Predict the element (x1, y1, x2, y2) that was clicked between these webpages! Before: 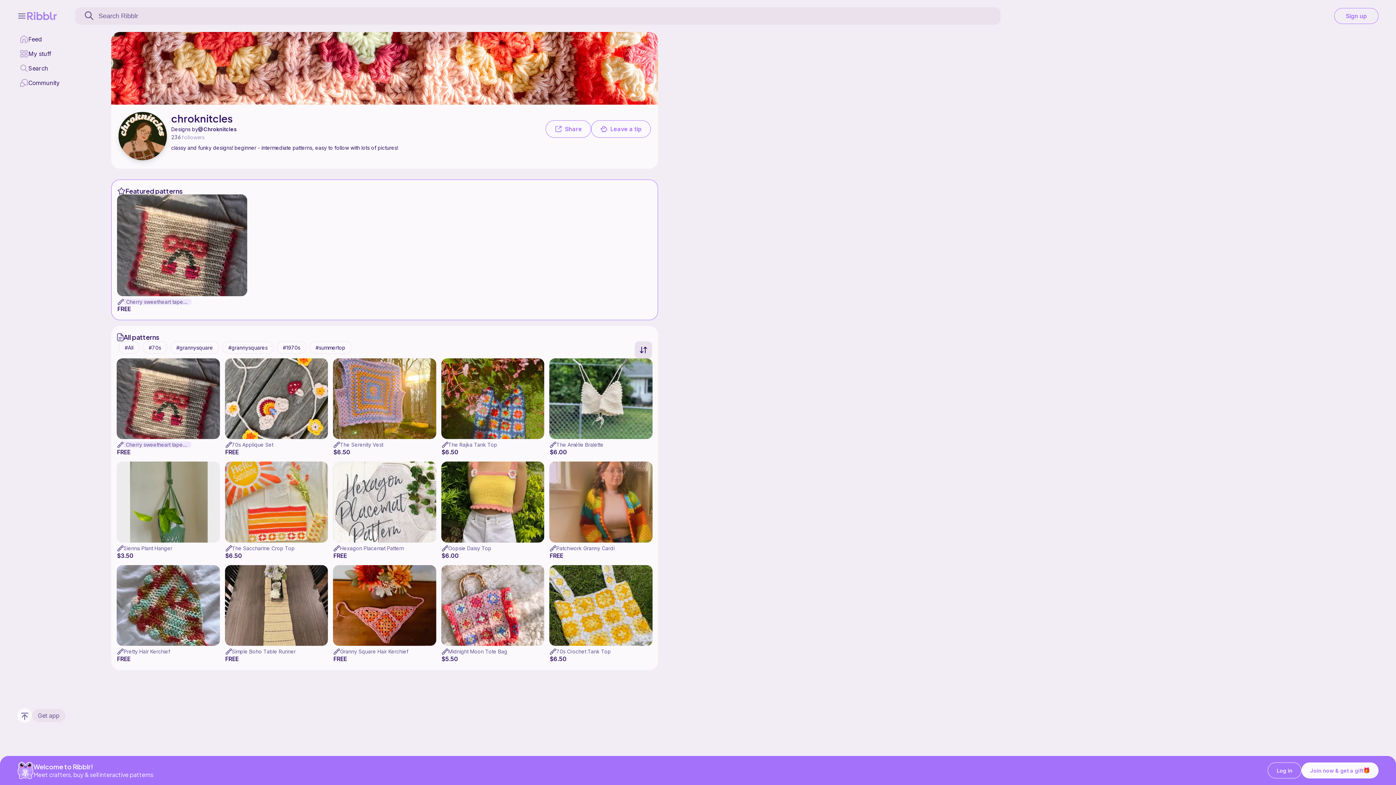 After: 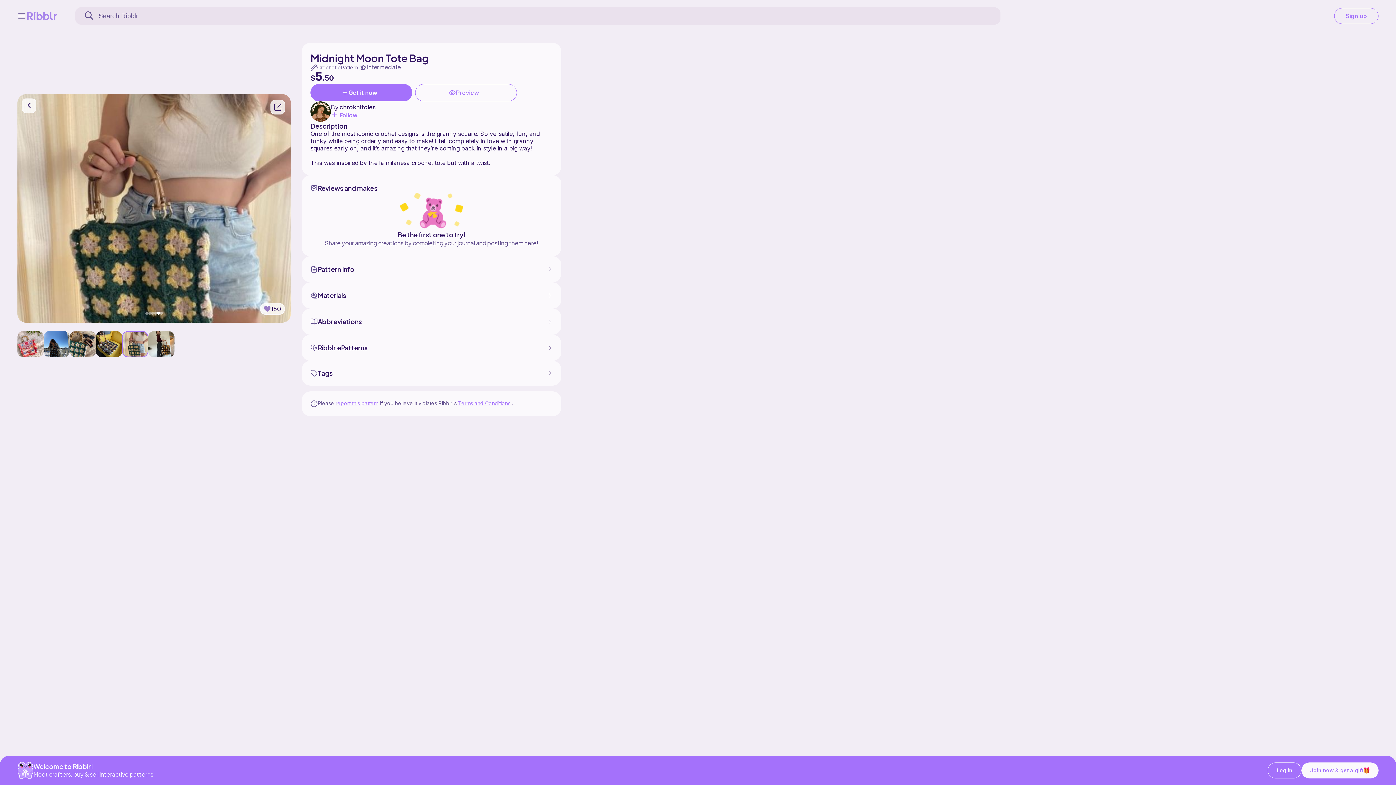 Action: bbox: (448, 648, 507, 654) label: Midnight Moon Tote Bag